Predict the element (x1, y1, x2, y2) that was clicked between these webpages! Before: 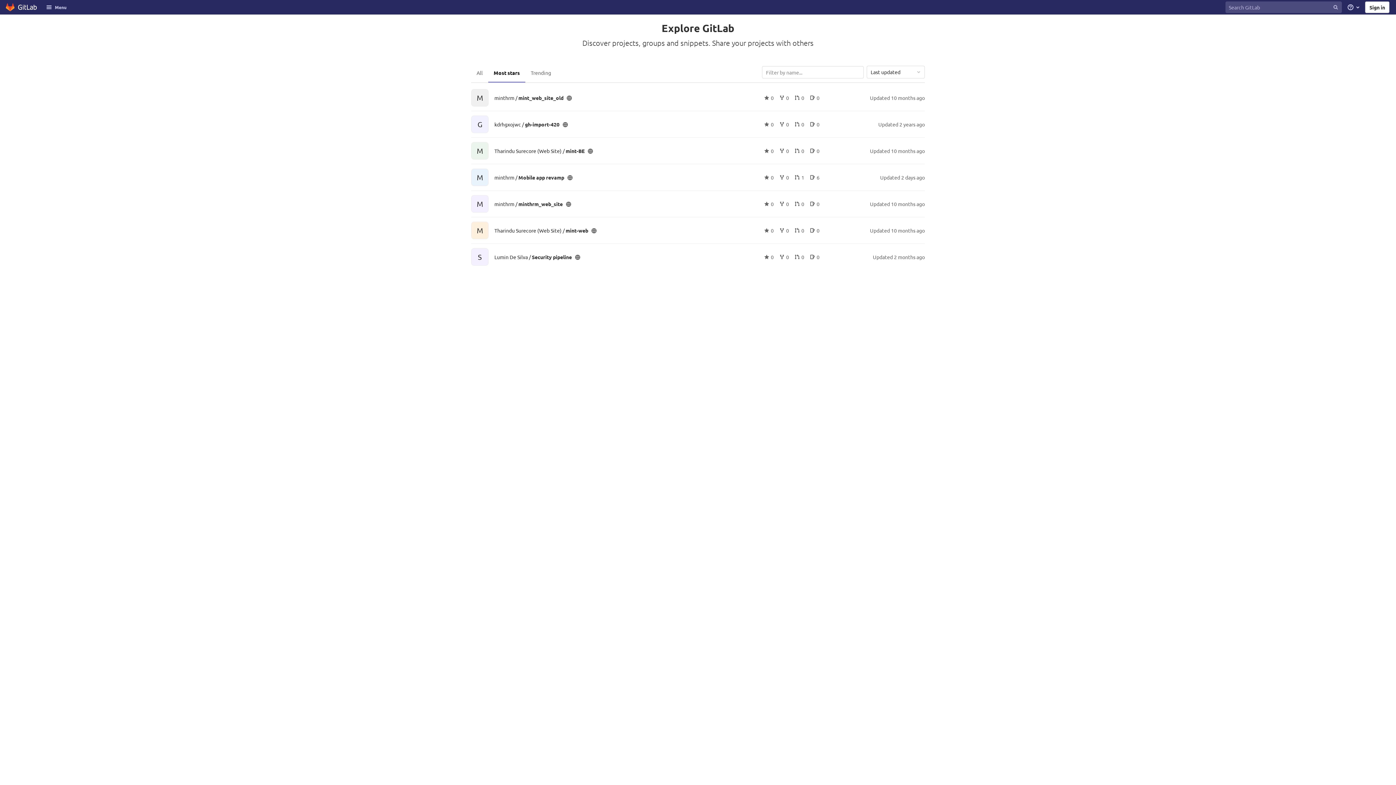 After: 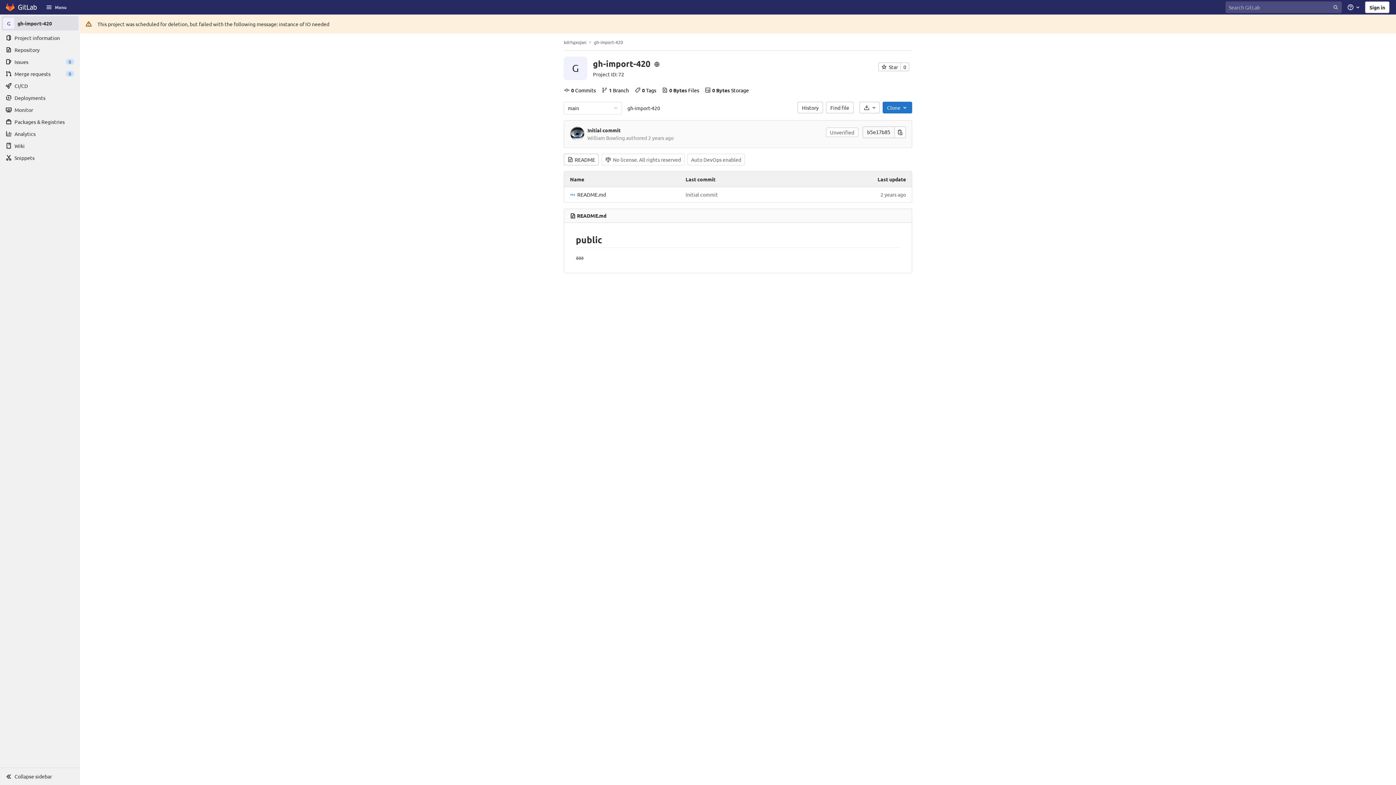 Action: label: kdrhgxojwc / gh-import-420 bbox: (494, 121, 562, 127)